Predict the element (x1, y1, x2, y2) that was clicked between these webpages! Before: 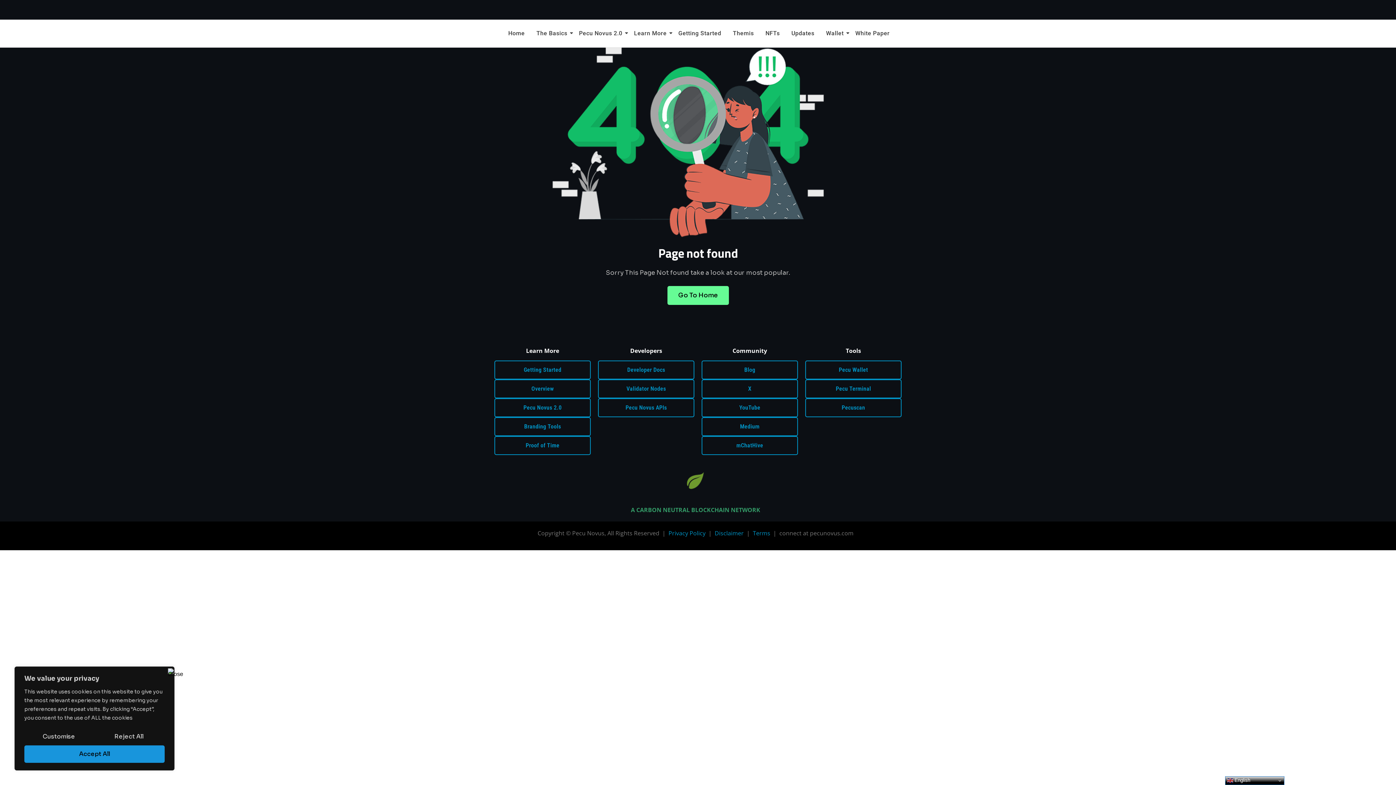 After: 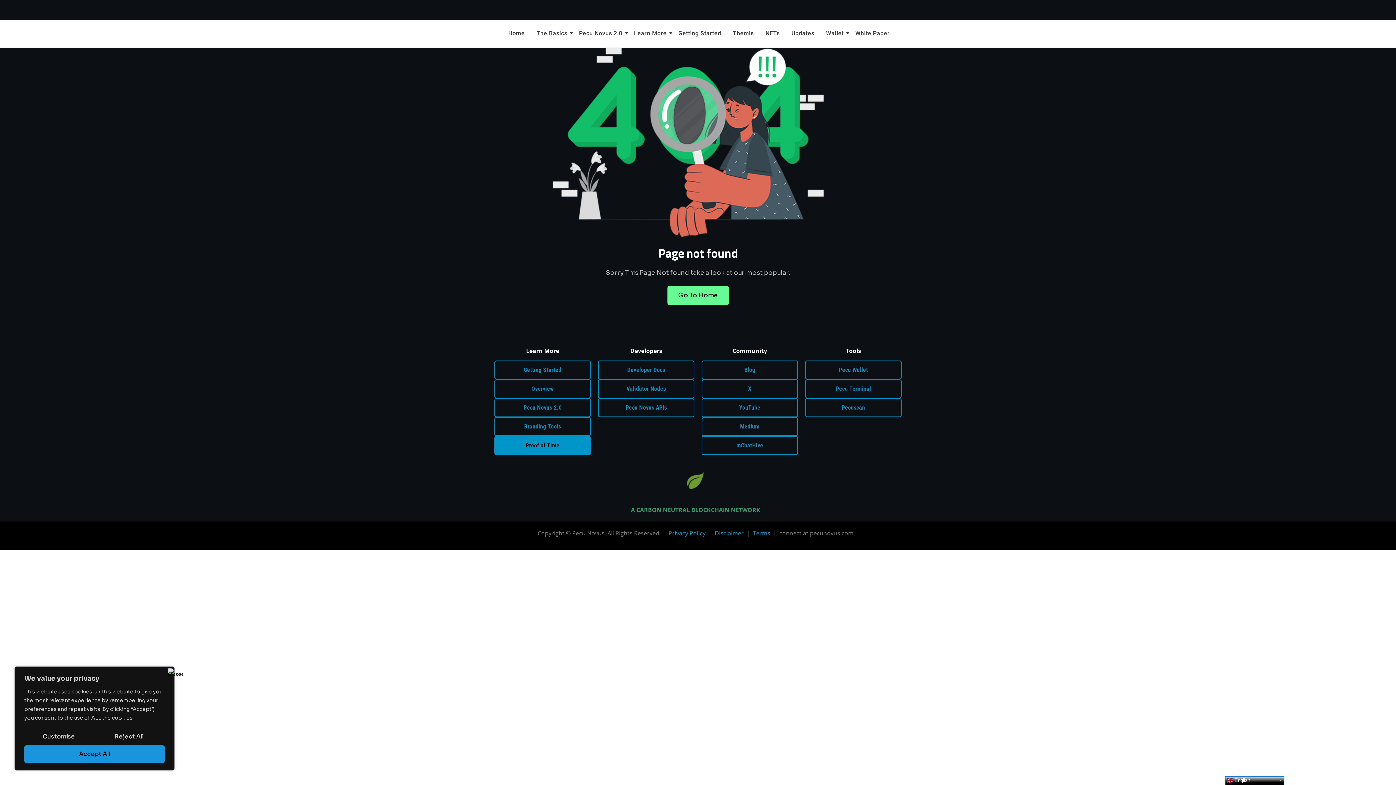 Action: bbox: (494, 436, 590, 455) label: Proof of Time